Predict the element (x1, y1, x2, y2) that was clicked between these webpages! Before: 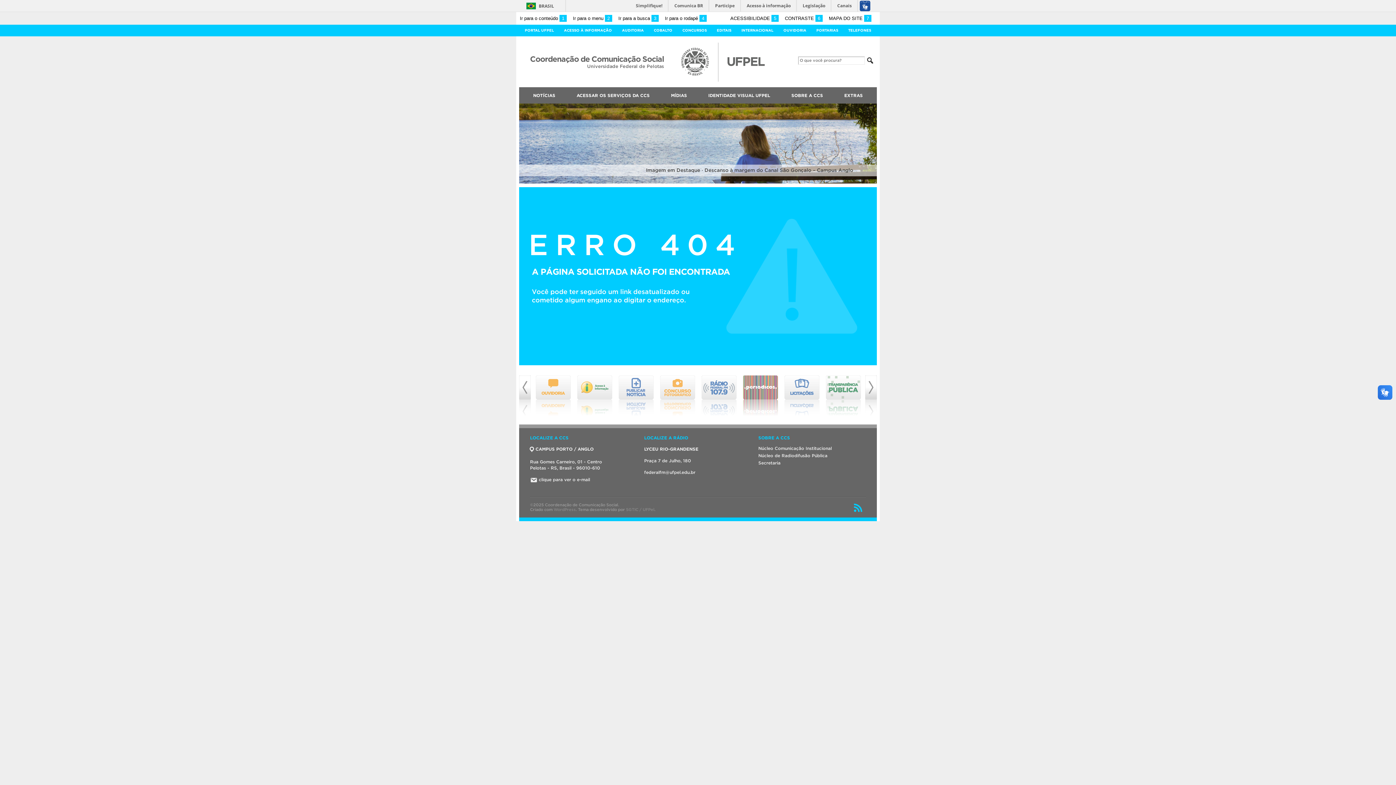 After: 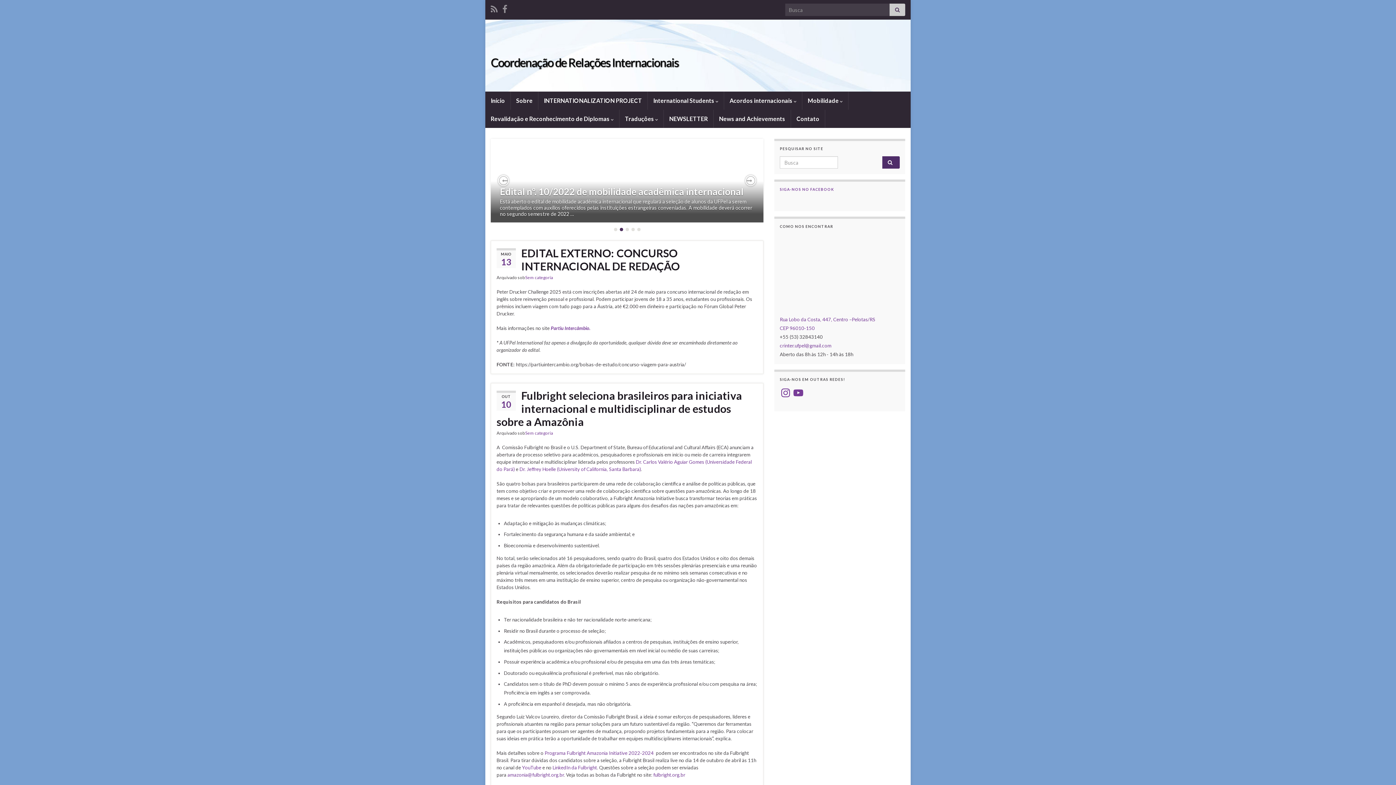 Action: label: INTERNACIONAL bbox: (740, 26, 775, 34)